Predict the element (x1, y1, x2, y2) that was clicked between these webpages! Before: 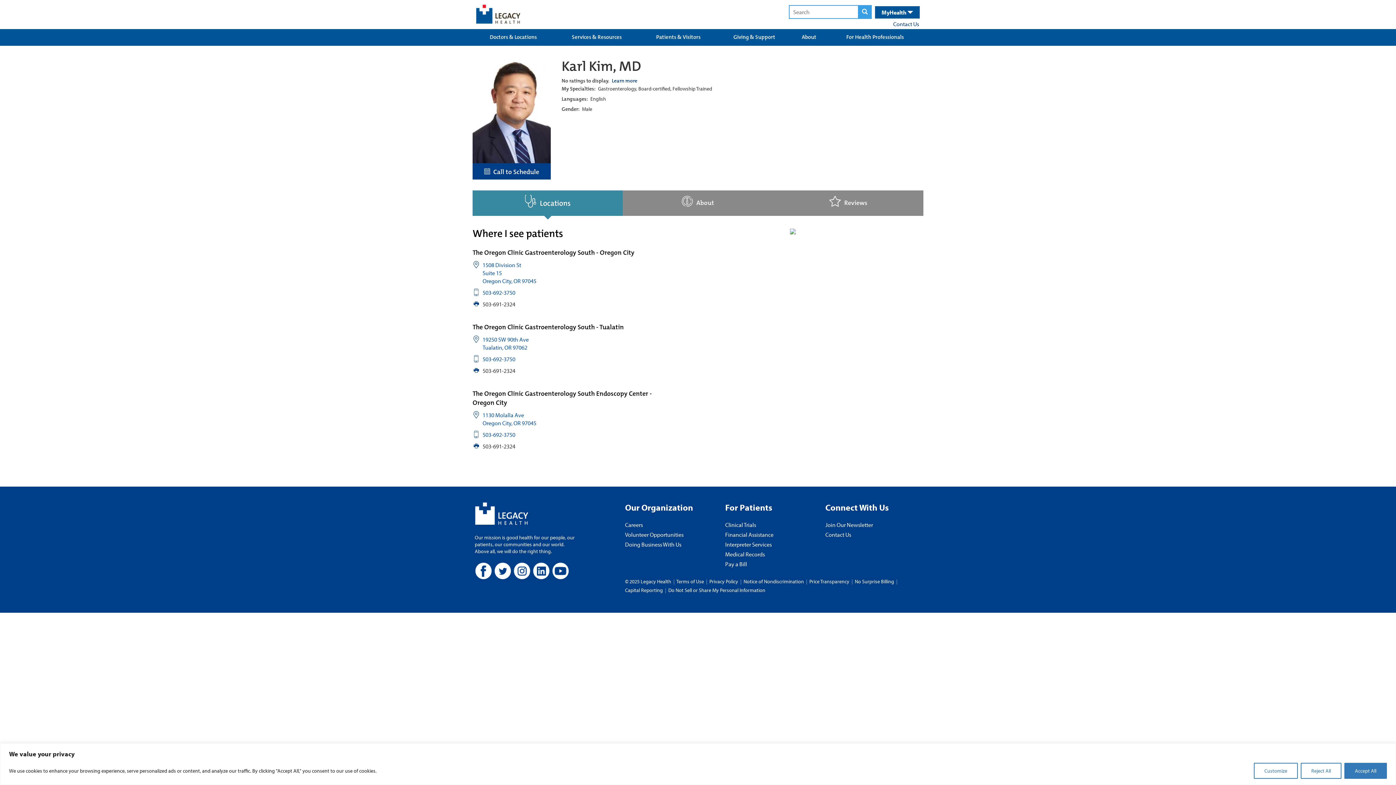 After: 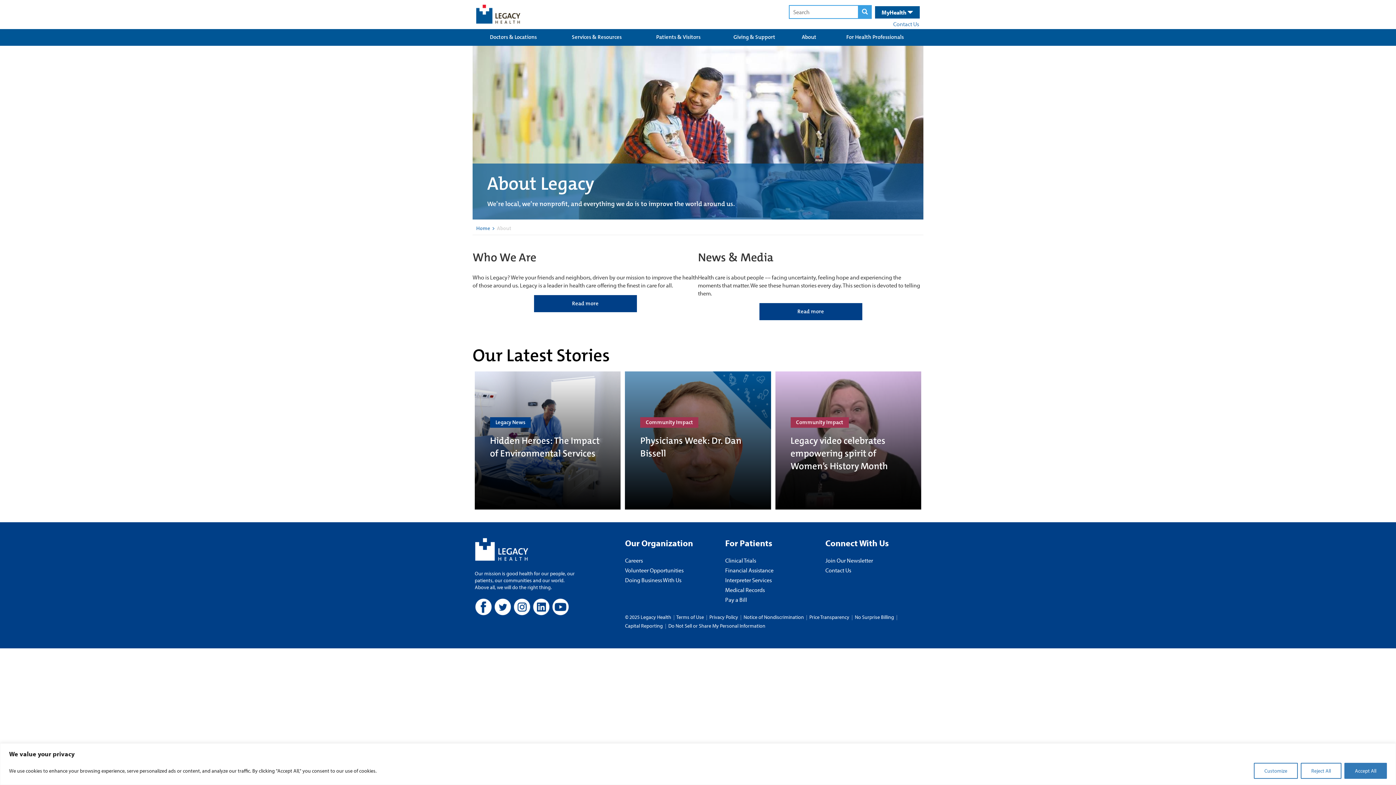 Action: bbox: (796, 29, 821, 45) label: About